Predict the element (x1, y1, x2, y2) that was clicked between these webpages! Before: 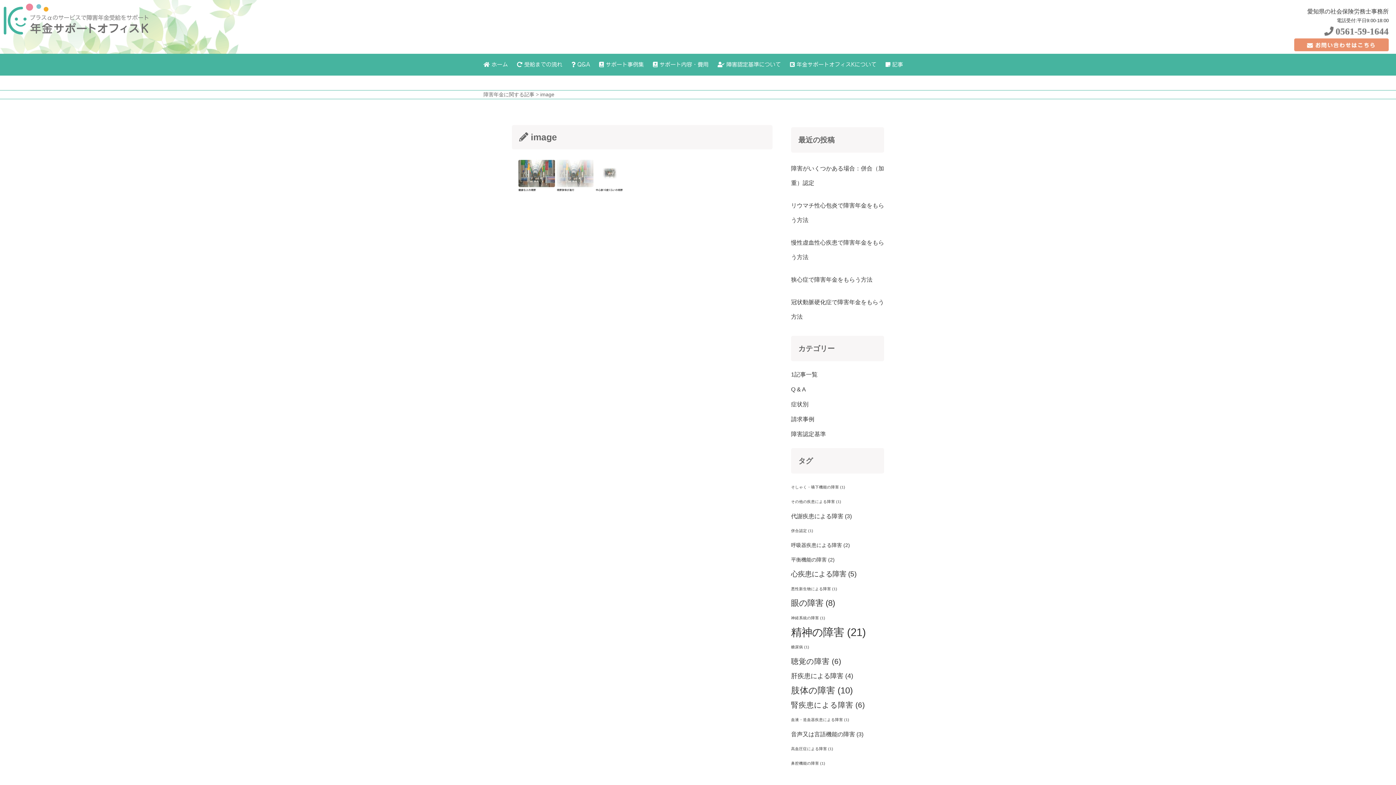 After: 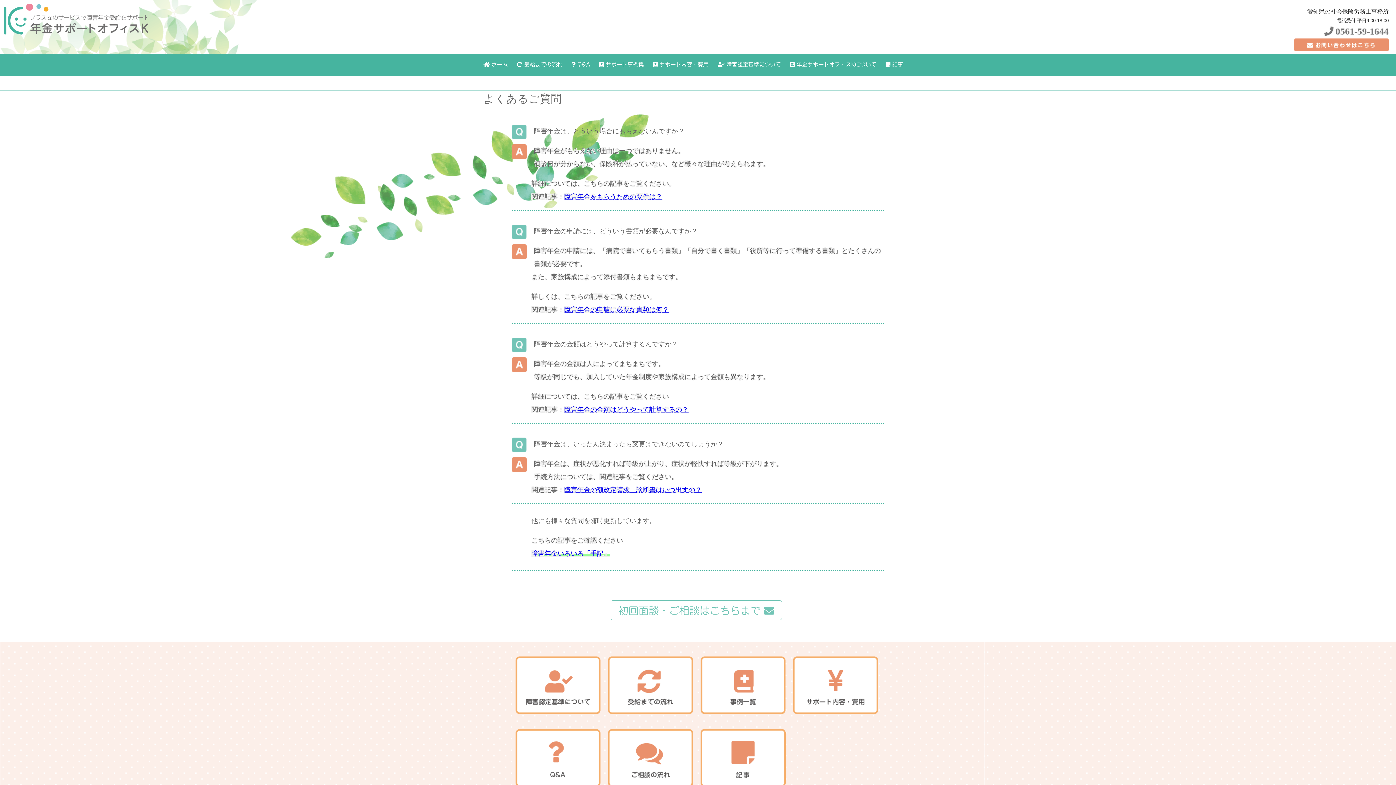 Action: label:  Q&A bbox: (568, 53, 593, 75)